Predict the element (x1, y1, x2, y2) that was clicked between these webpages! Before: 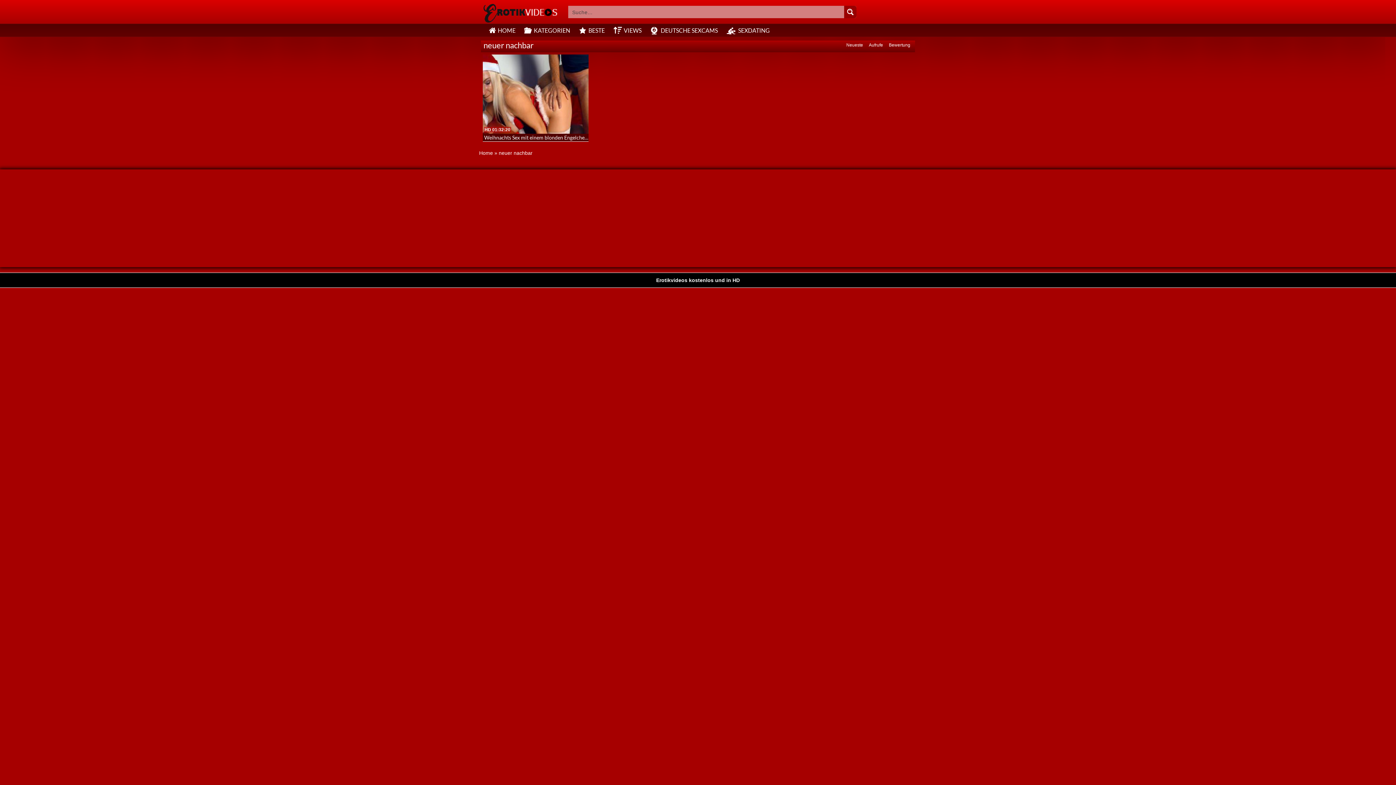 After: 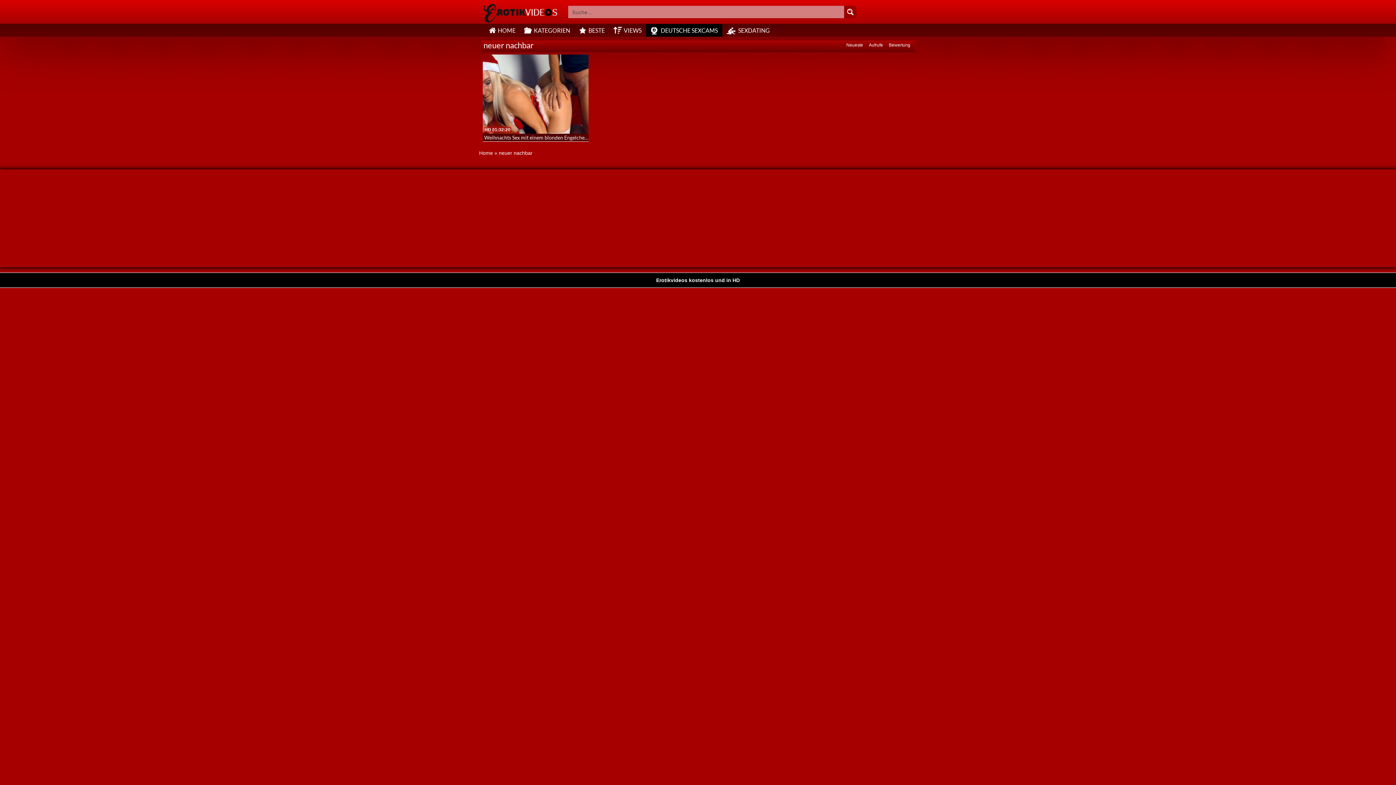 Action: bbox: (646, 24, 722, 36) label: DEUTSCHE SEXCAMS